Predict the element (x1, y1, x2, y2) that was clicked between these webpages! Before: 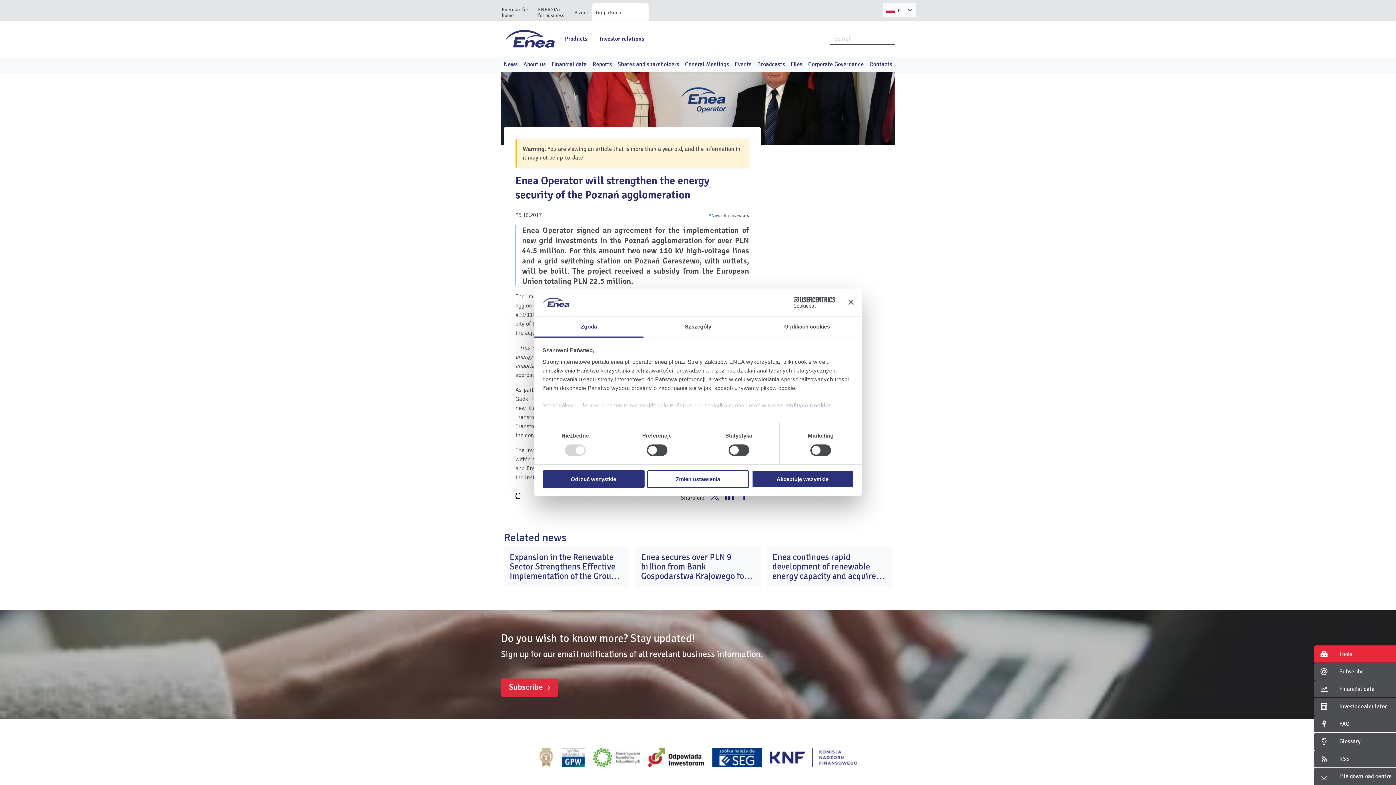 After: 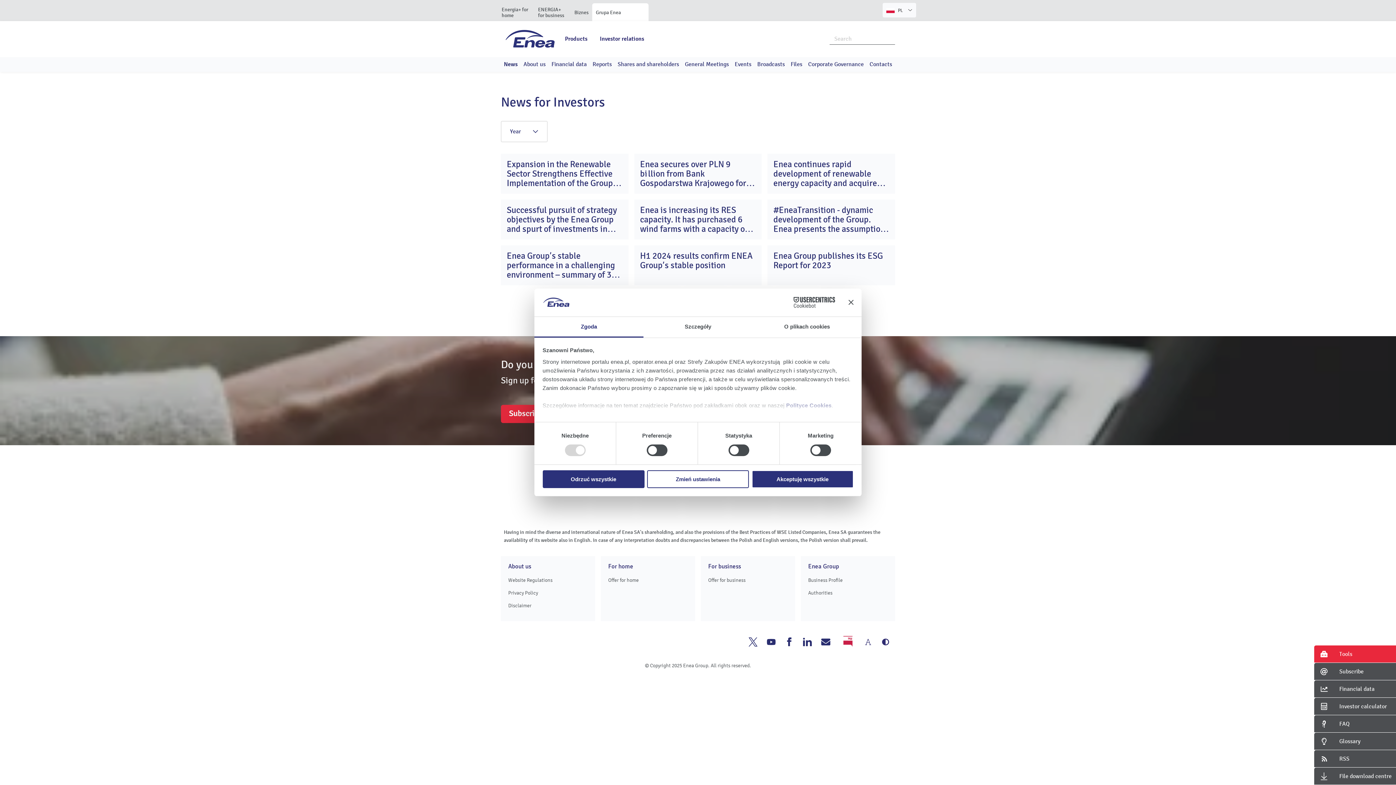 Action: label: News bbox: (504, 60, 517, 68)